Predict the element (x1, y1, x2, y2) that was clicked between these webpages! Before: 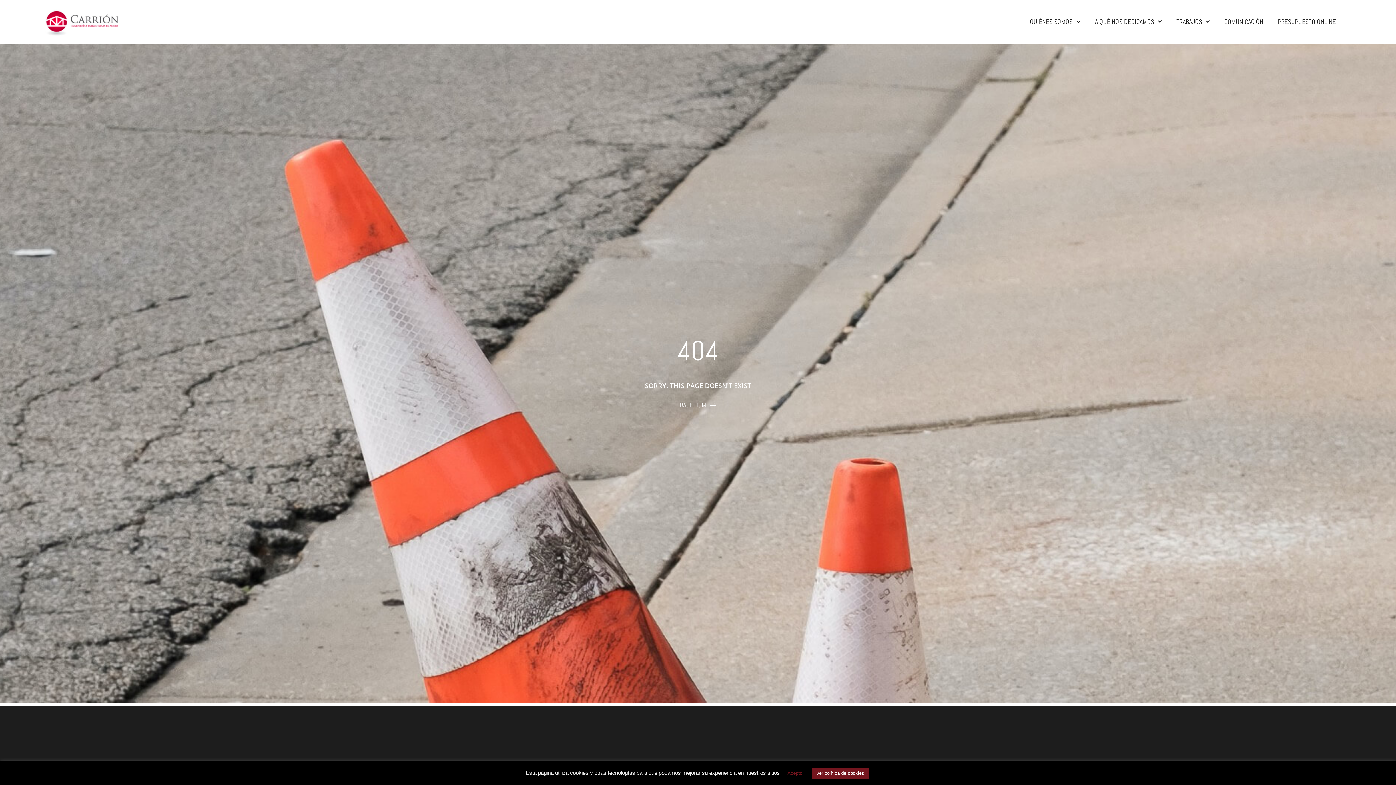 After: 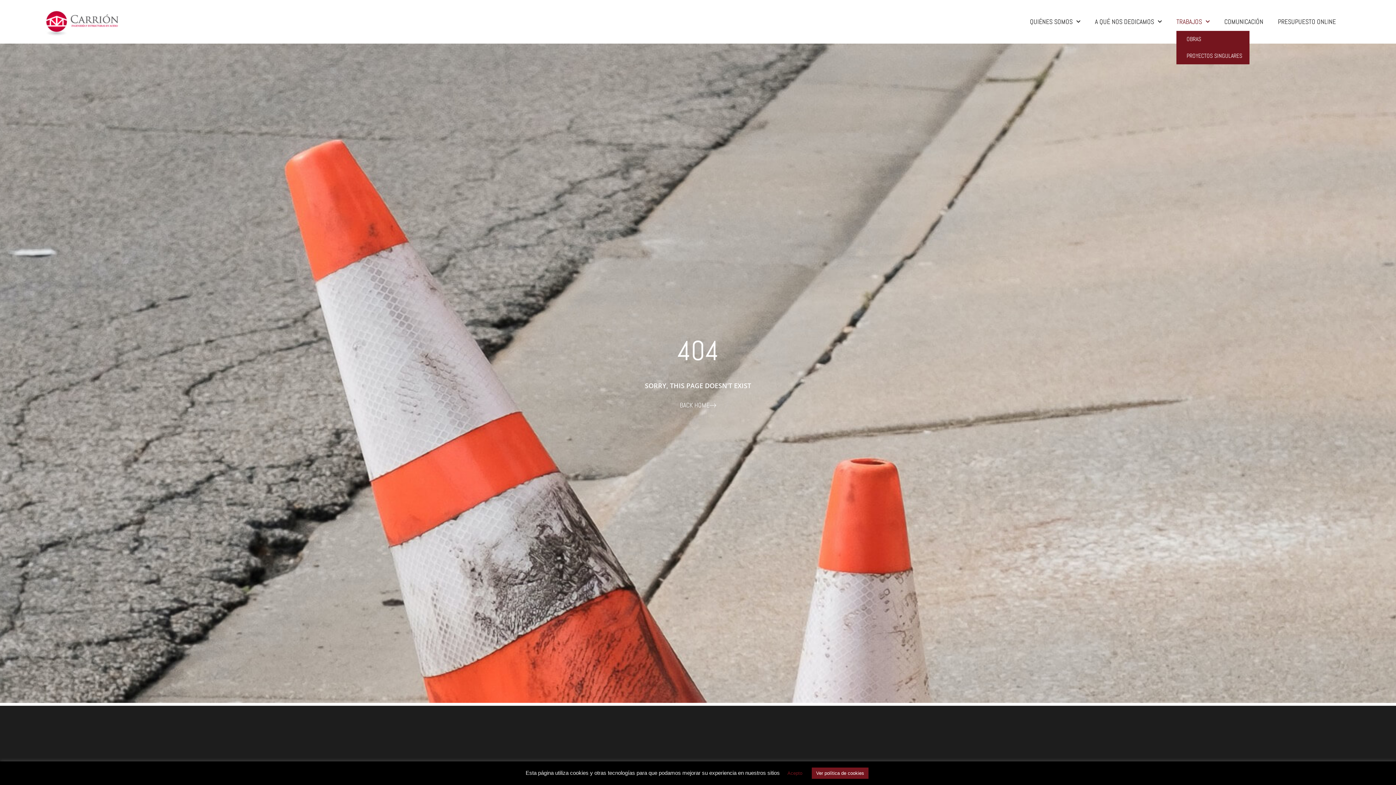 Action: label: TRABAJOS bbox: (1176, 12, 1210, 30)